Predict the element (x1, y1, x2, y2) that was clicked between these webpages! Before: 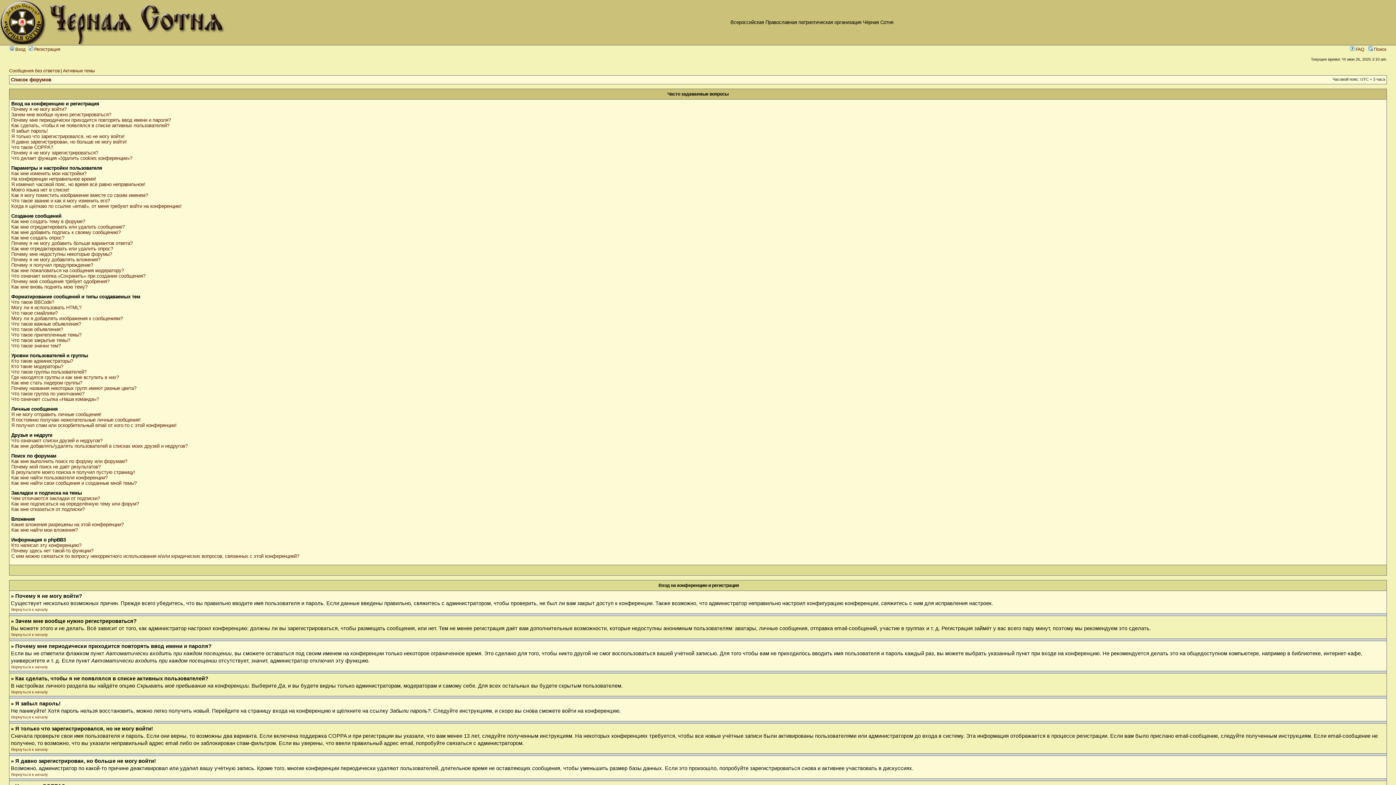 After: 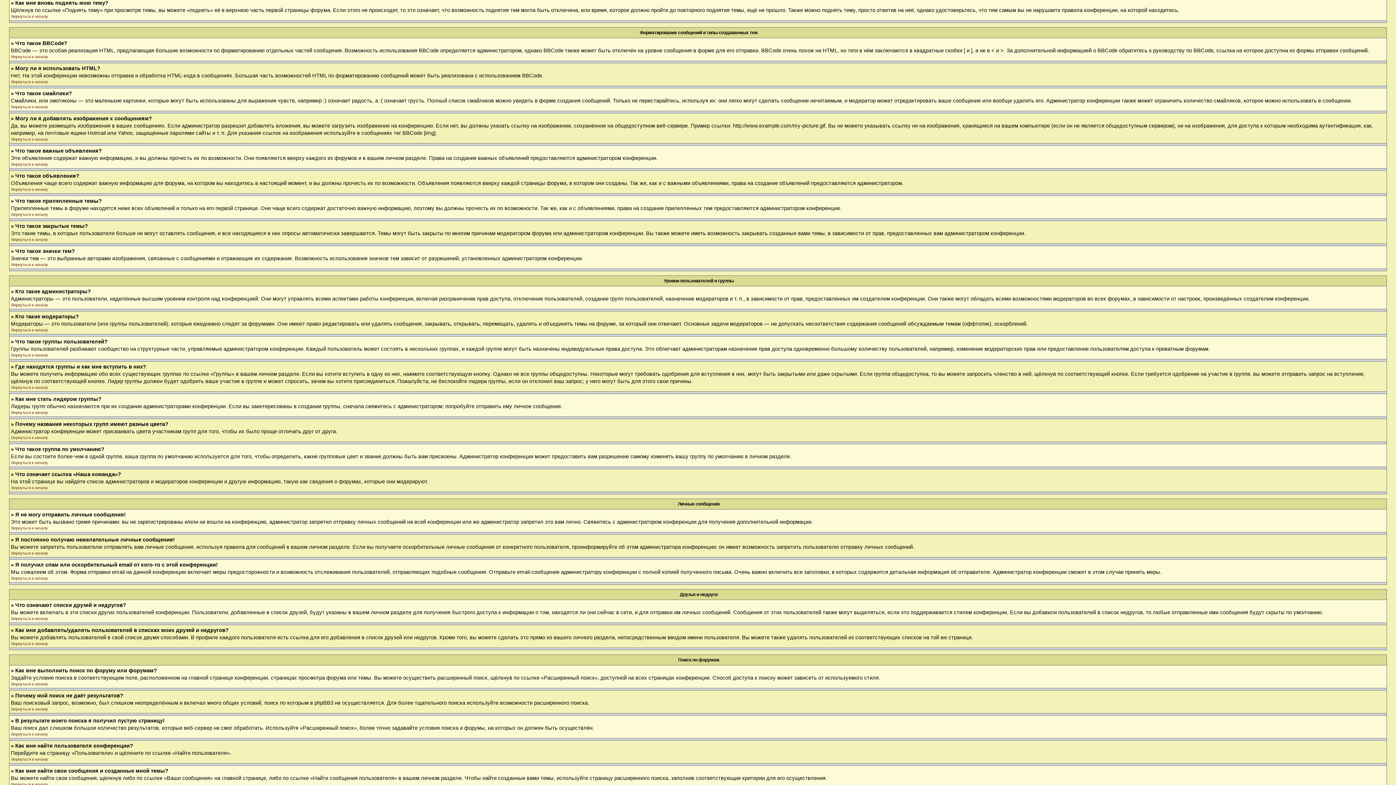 Action: label: Как мне вновь поднять мою тему? bbox: (11, 284, 87, 289)